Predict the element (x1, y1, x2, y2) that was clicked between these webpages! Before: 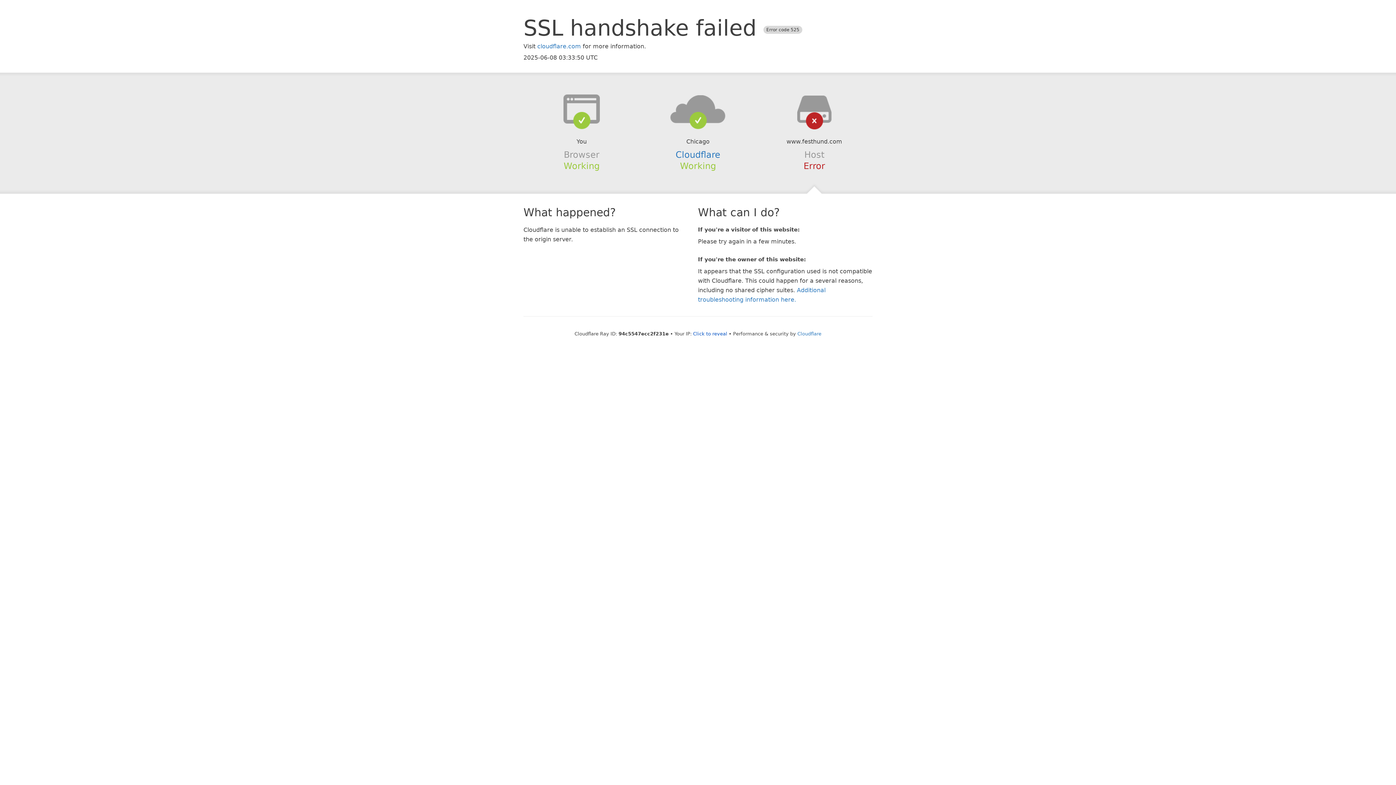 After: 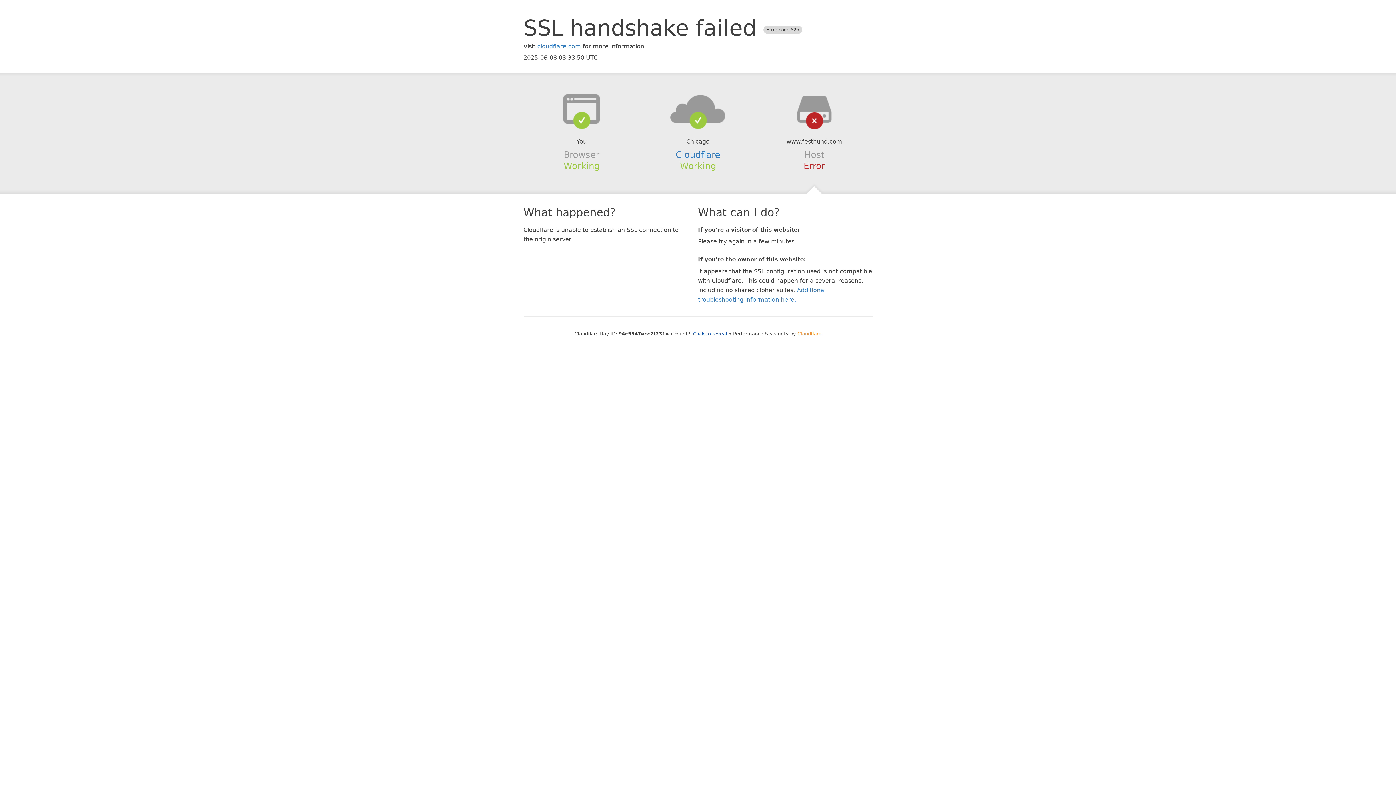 Action: bbox: (797, 331, 821, 336) label: Cloudflare